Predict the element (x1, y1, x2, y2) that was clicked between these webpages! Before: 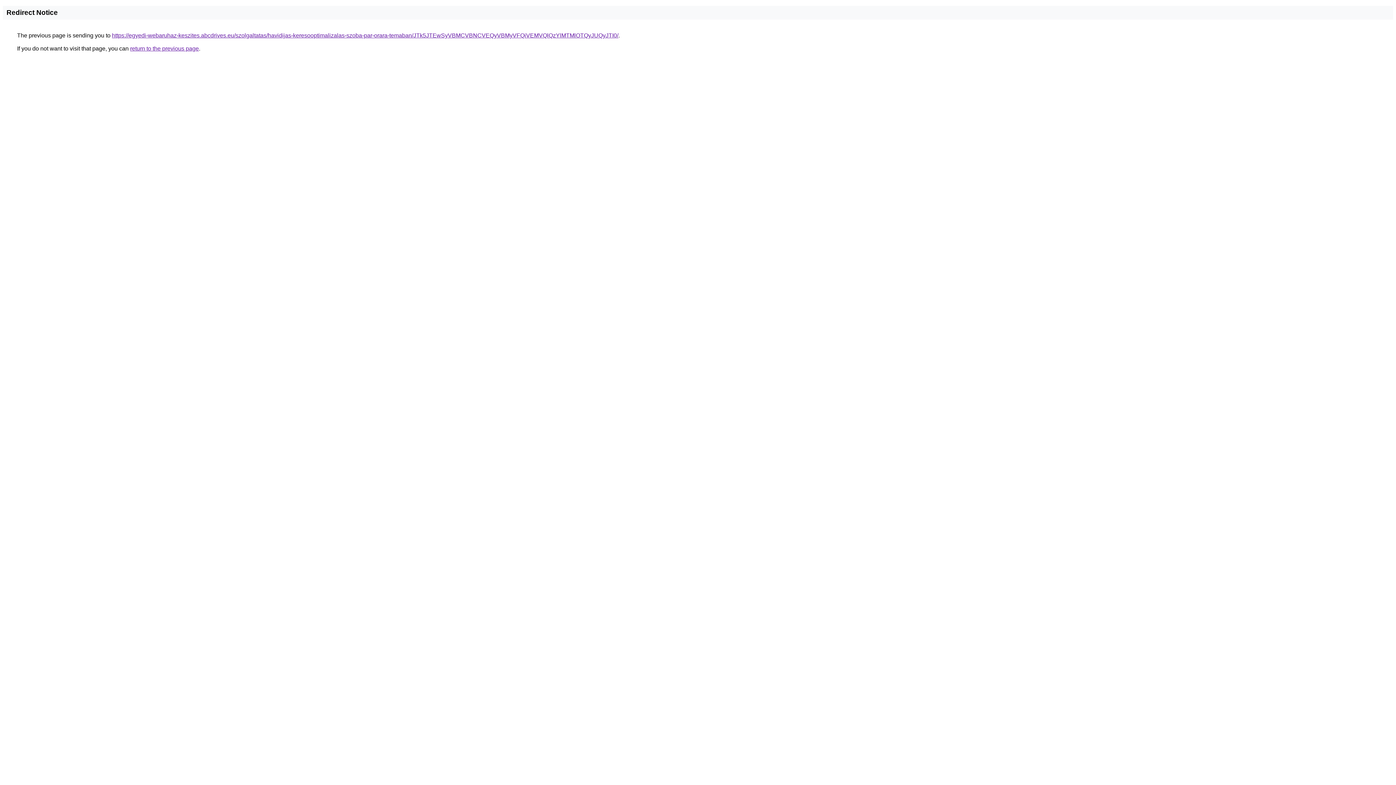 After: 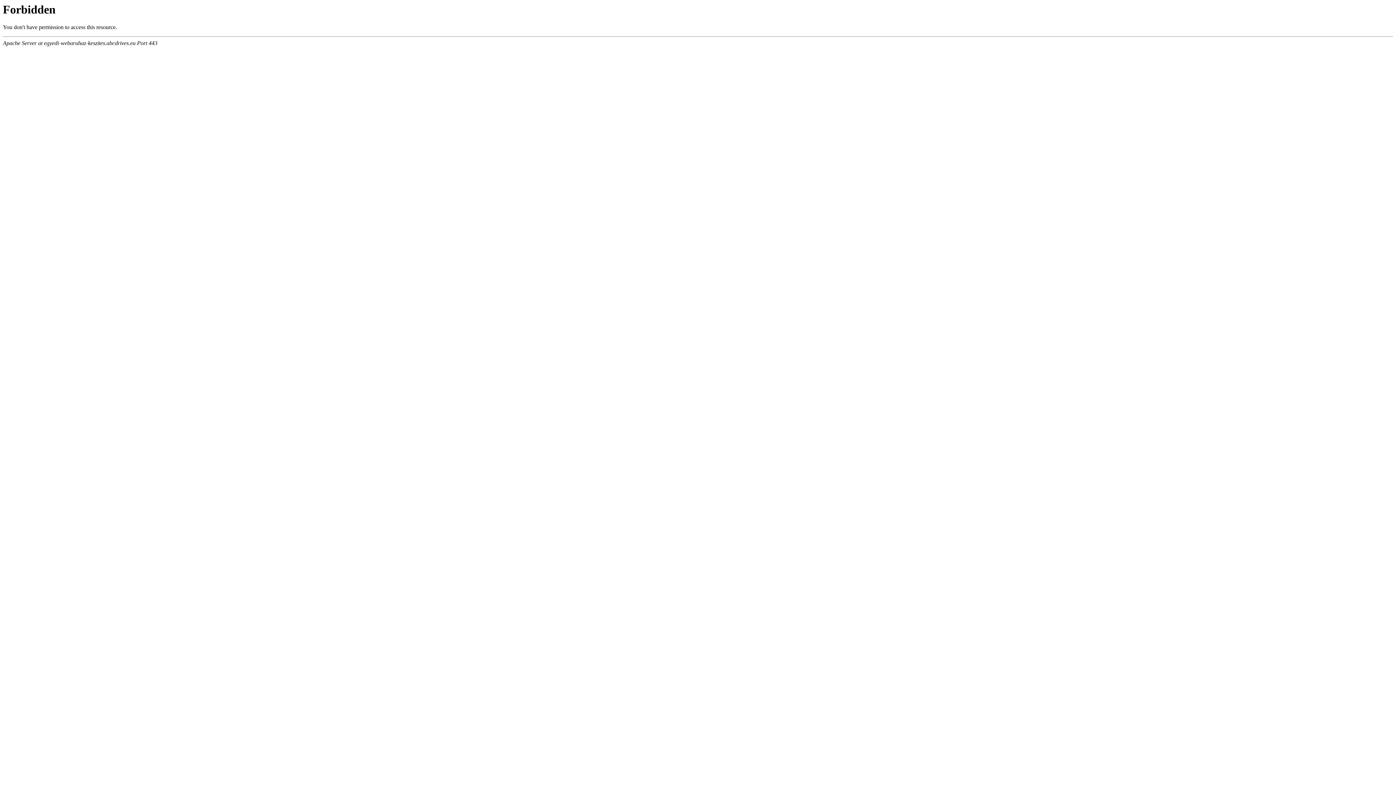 Action: bbox: (112, 32, 618, 38) label: https://egyedi-webaruhaz-keszites.abcdrives.eu/szolgaltatas/havidijas-keresooptimalizalas-szoba-par-orara-temaban/JTk5JTEwSyVBMCVBNCVEQyVBMyVFQiVEMVQlQzYlMTMlOTQyJUQyJTI0/